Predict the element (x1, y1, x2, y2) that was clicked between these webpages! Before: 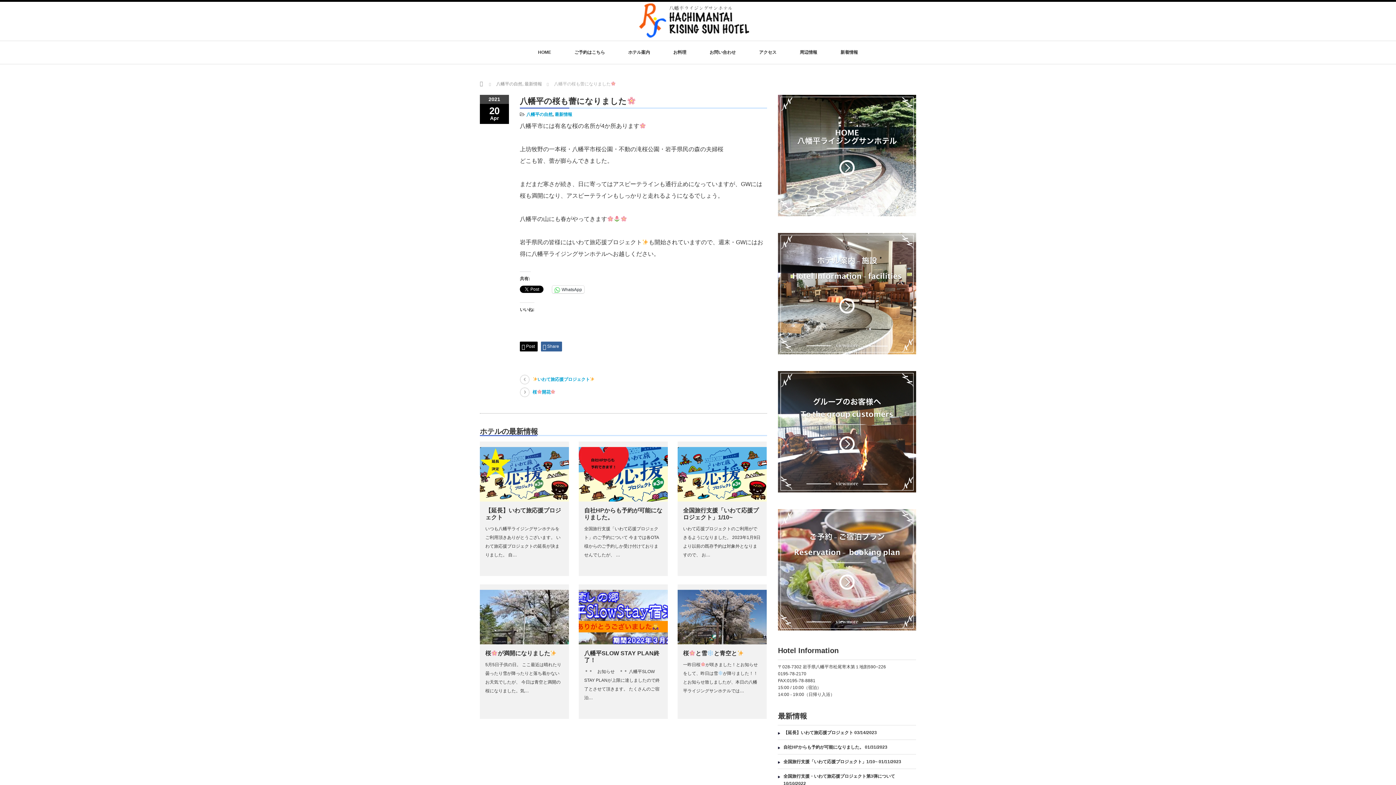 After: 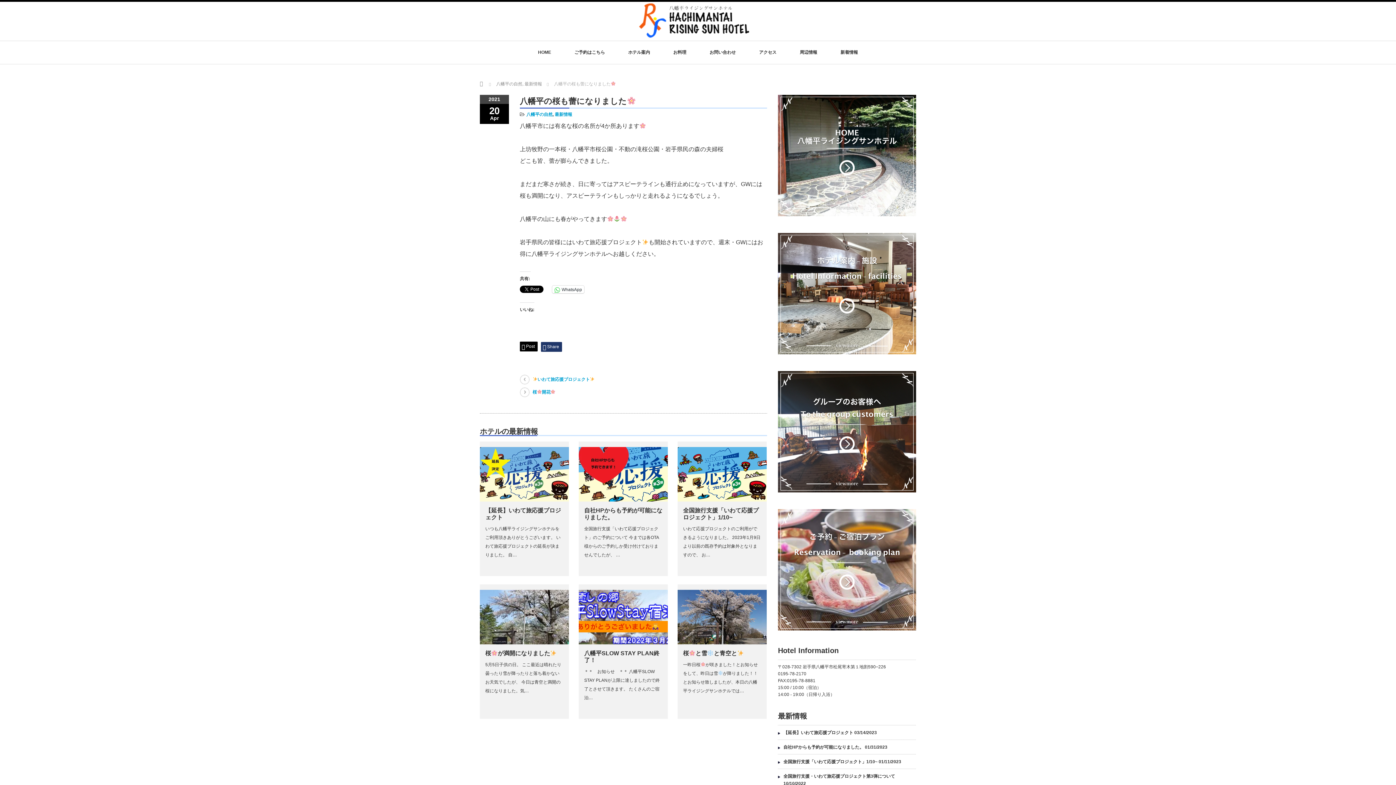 Action: label: Share bbox: (541, 341, 562, 351)